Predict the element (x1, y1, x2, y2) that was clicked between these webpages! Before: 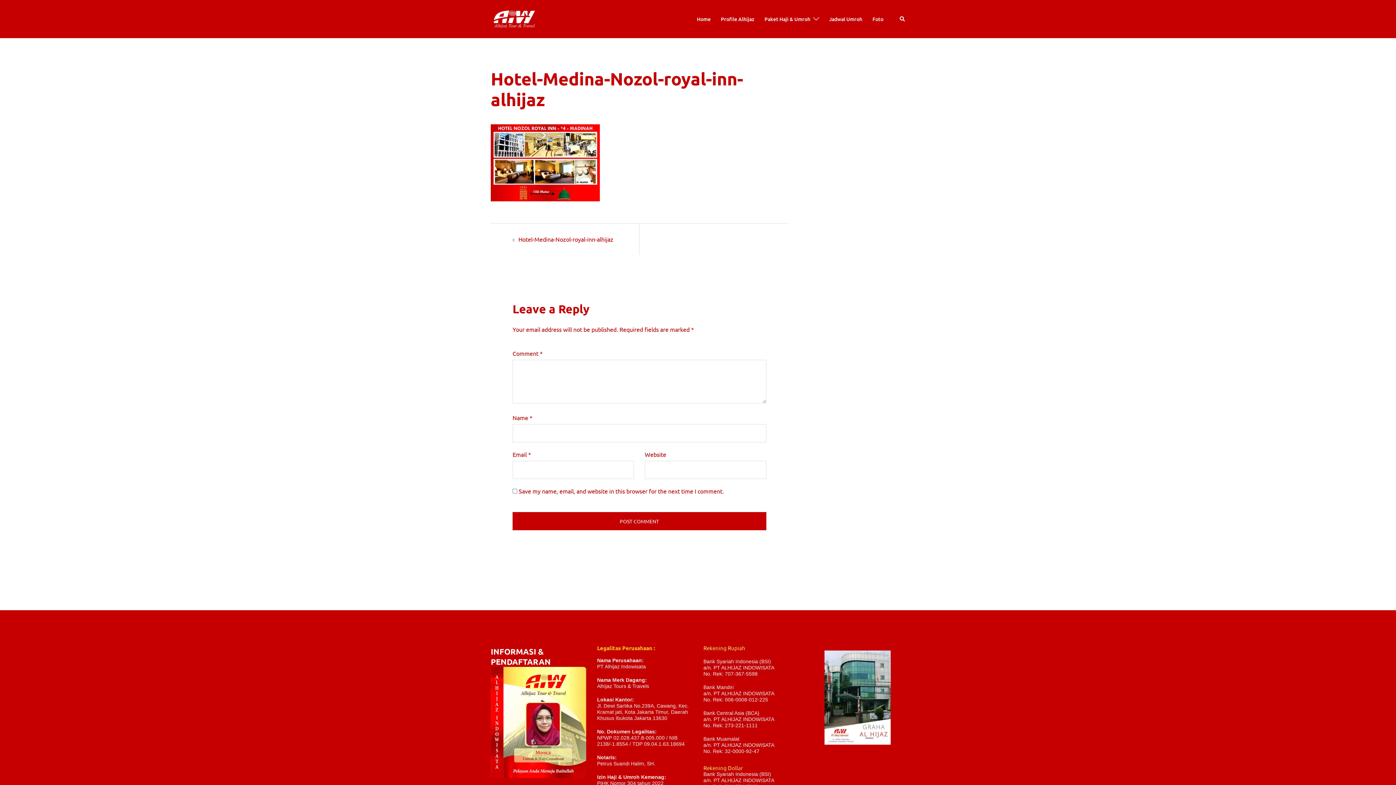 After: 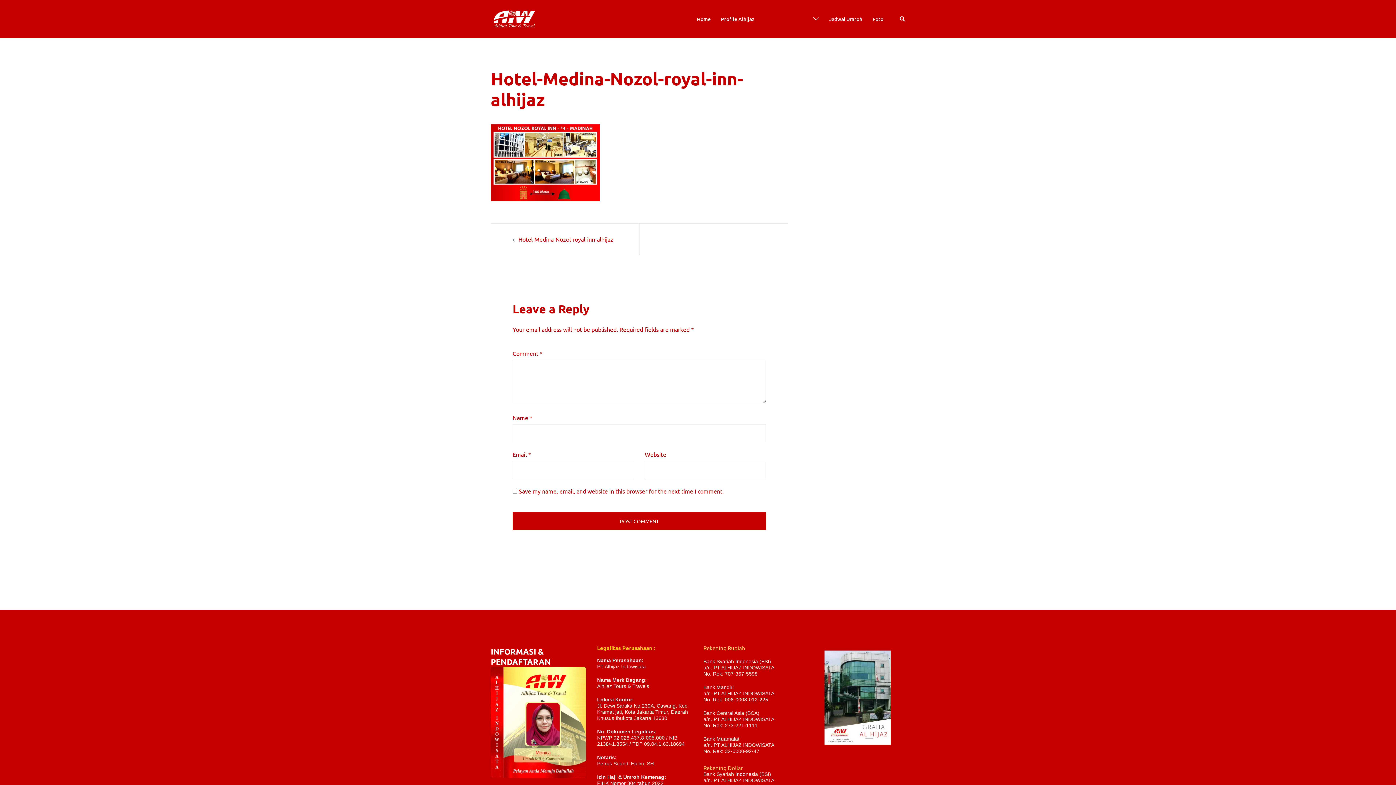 Action: label: Paket Haji & Umroh bbox: (764, 14, 810, 23)